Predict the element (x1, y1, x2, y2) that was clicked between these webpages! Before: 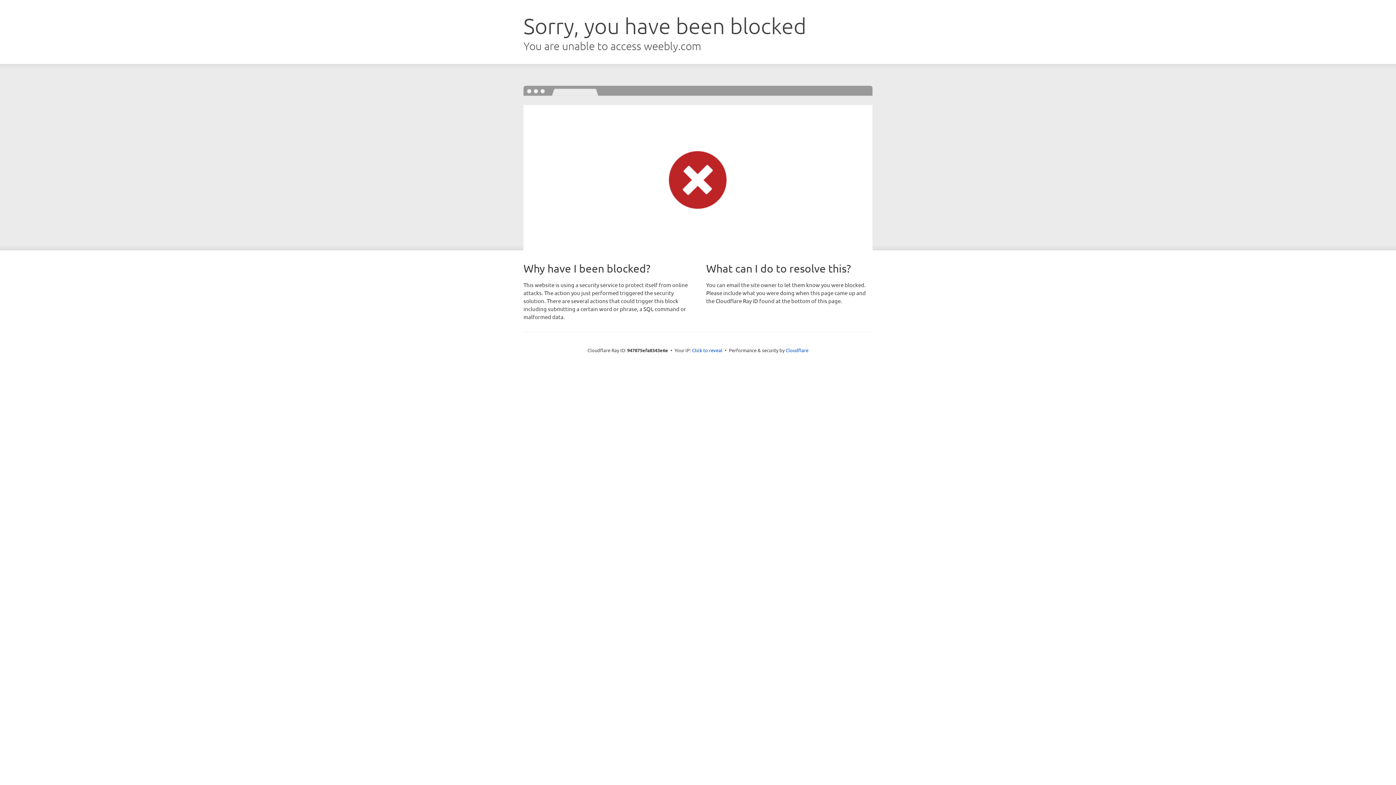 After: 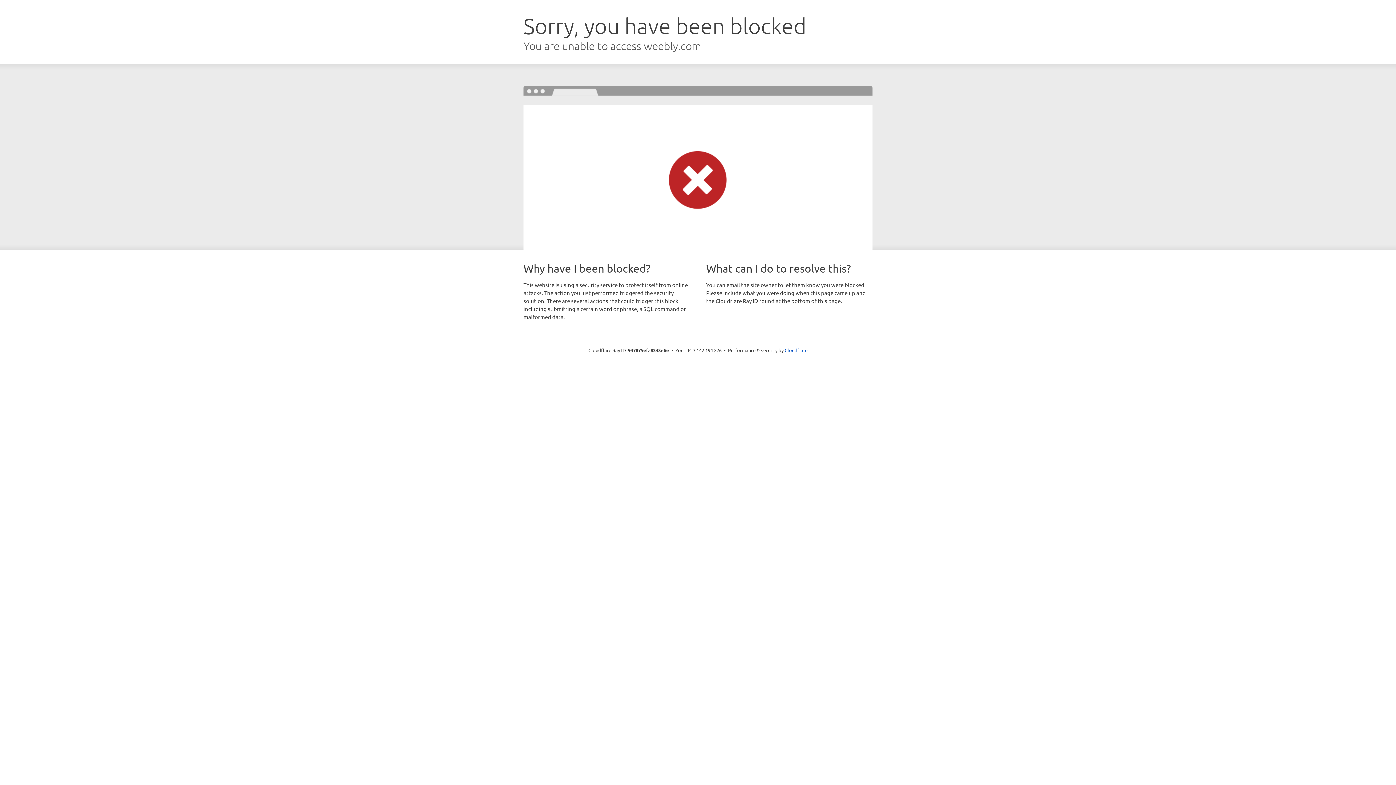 Action: label: Click to reveal bbox: (692, 346, 722, 353)